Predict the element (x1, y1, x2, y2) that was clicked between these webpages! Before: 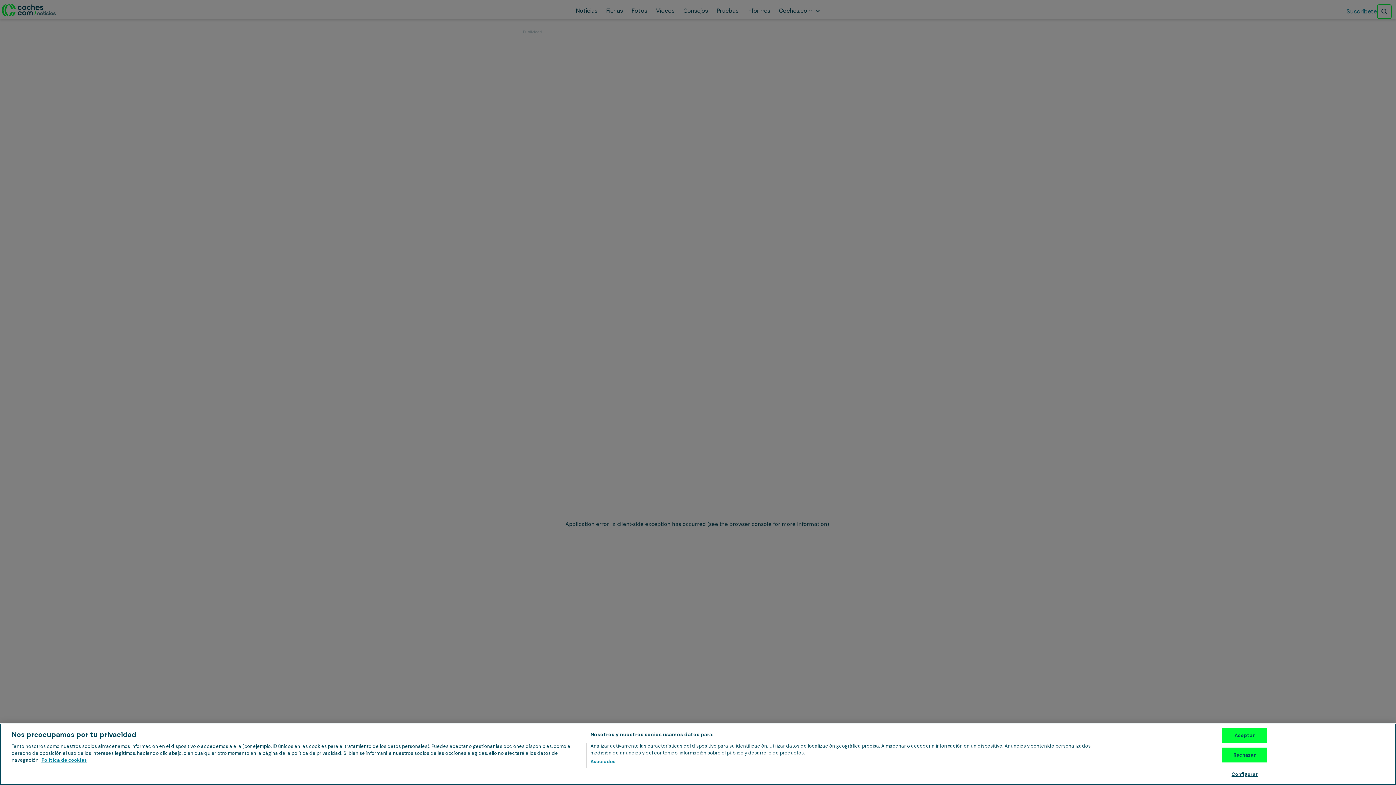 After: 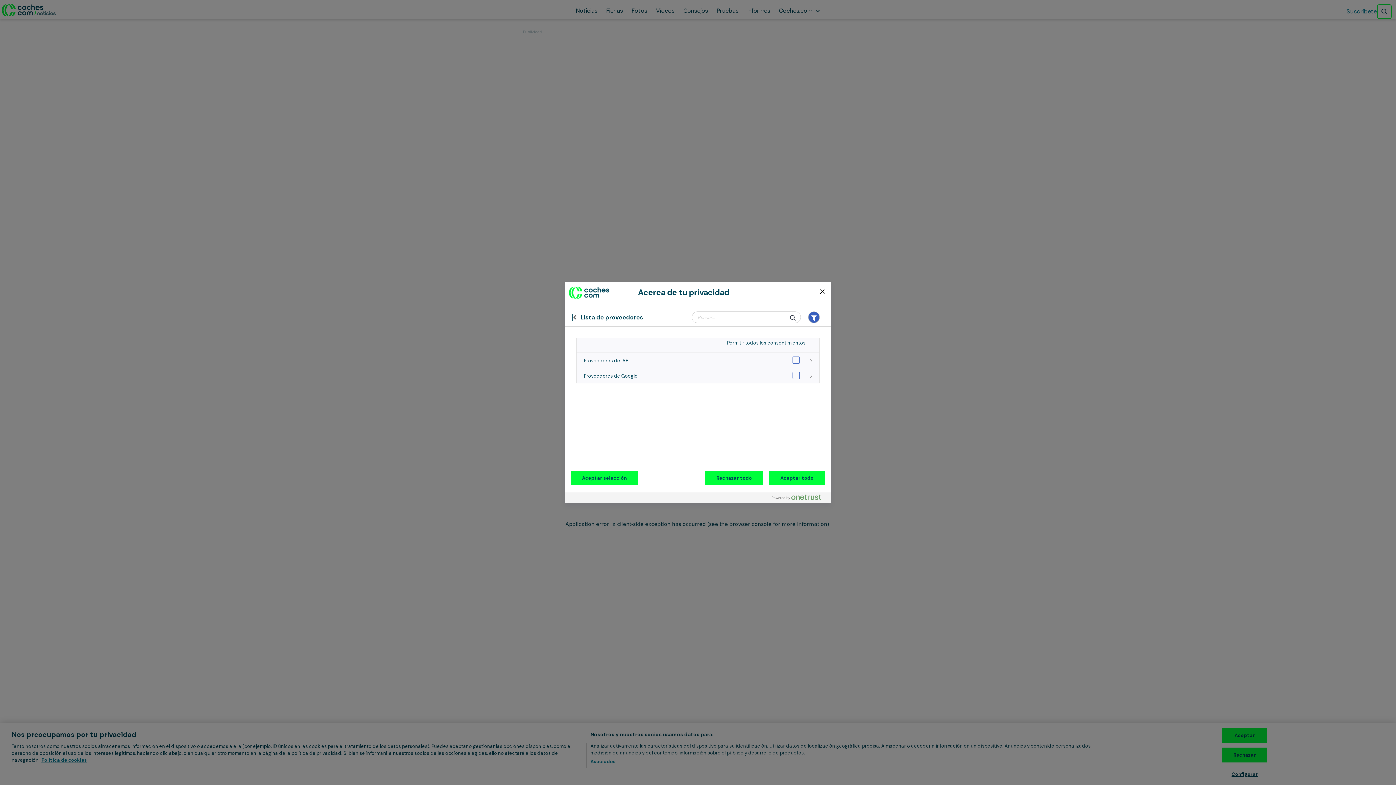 Action: label: Asociados bbox: (590, 758, 615, 765)